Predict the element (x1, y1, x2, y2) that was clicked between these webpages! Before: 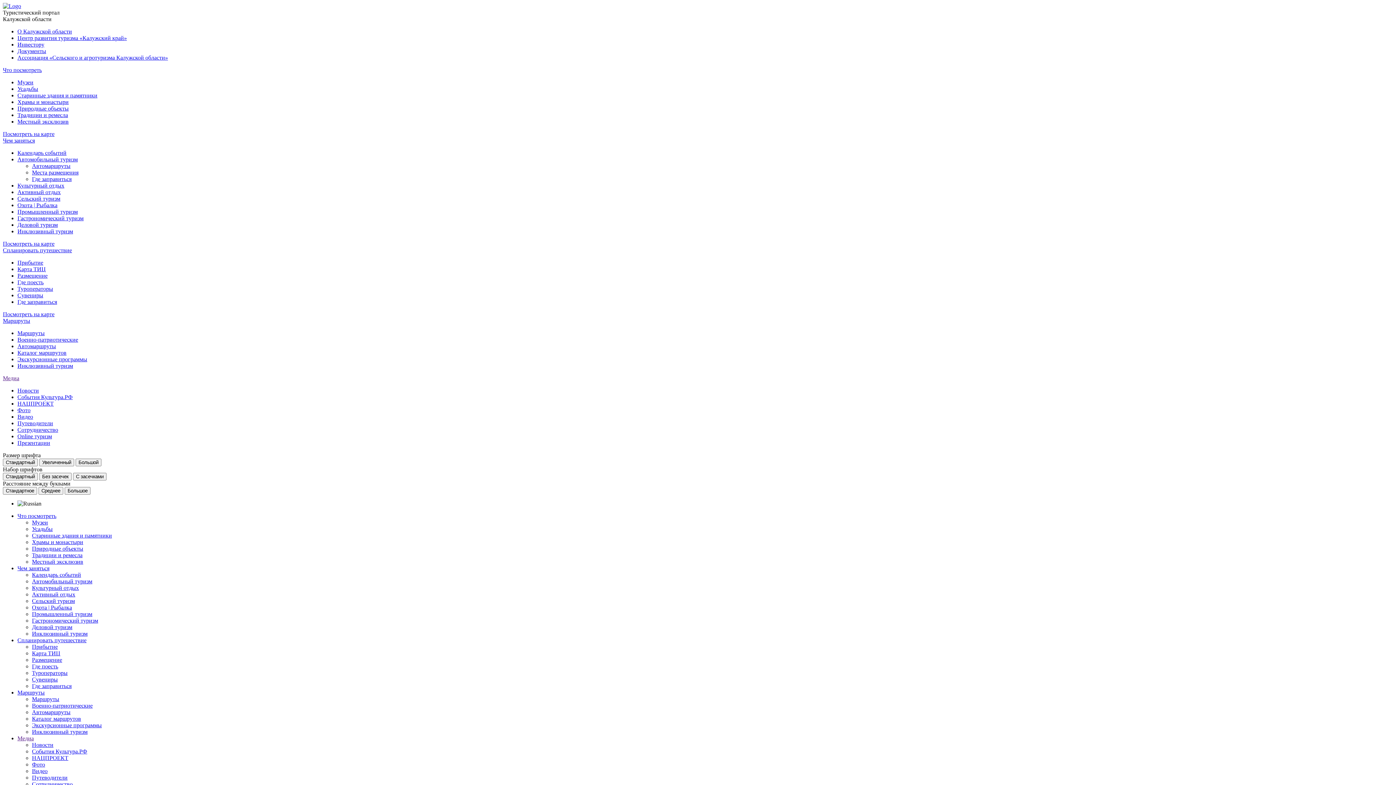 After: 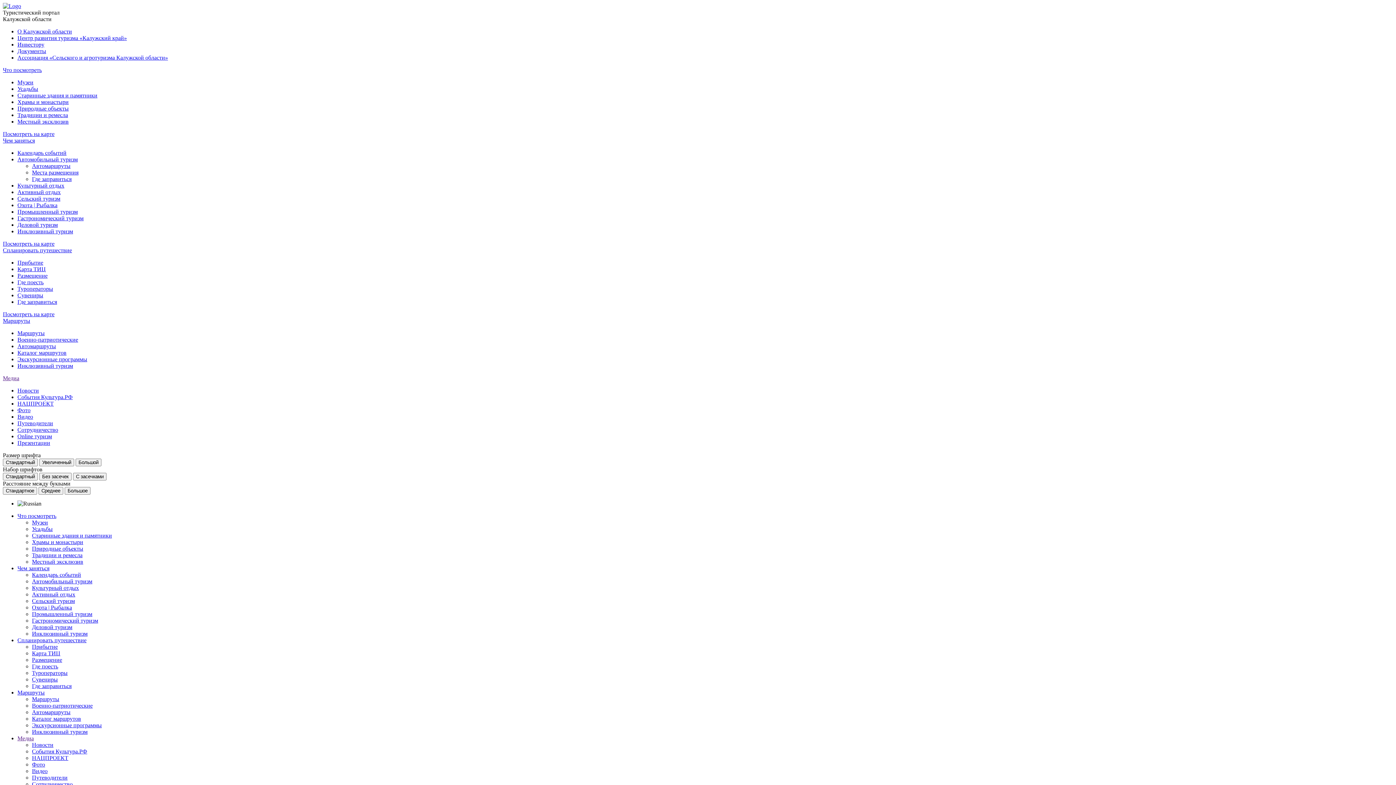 Action: label: Автомобильный туризм bbox: (32, 578, 92, 584)